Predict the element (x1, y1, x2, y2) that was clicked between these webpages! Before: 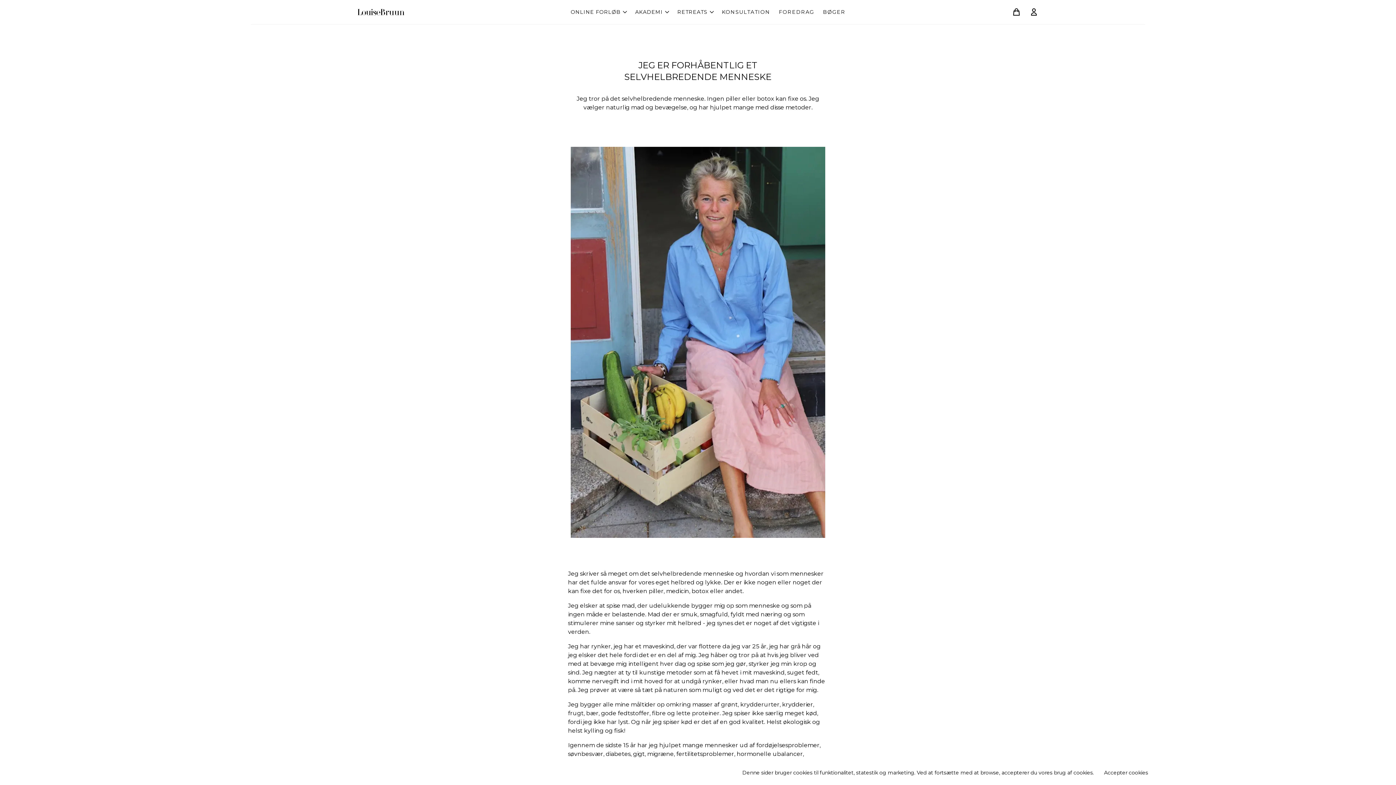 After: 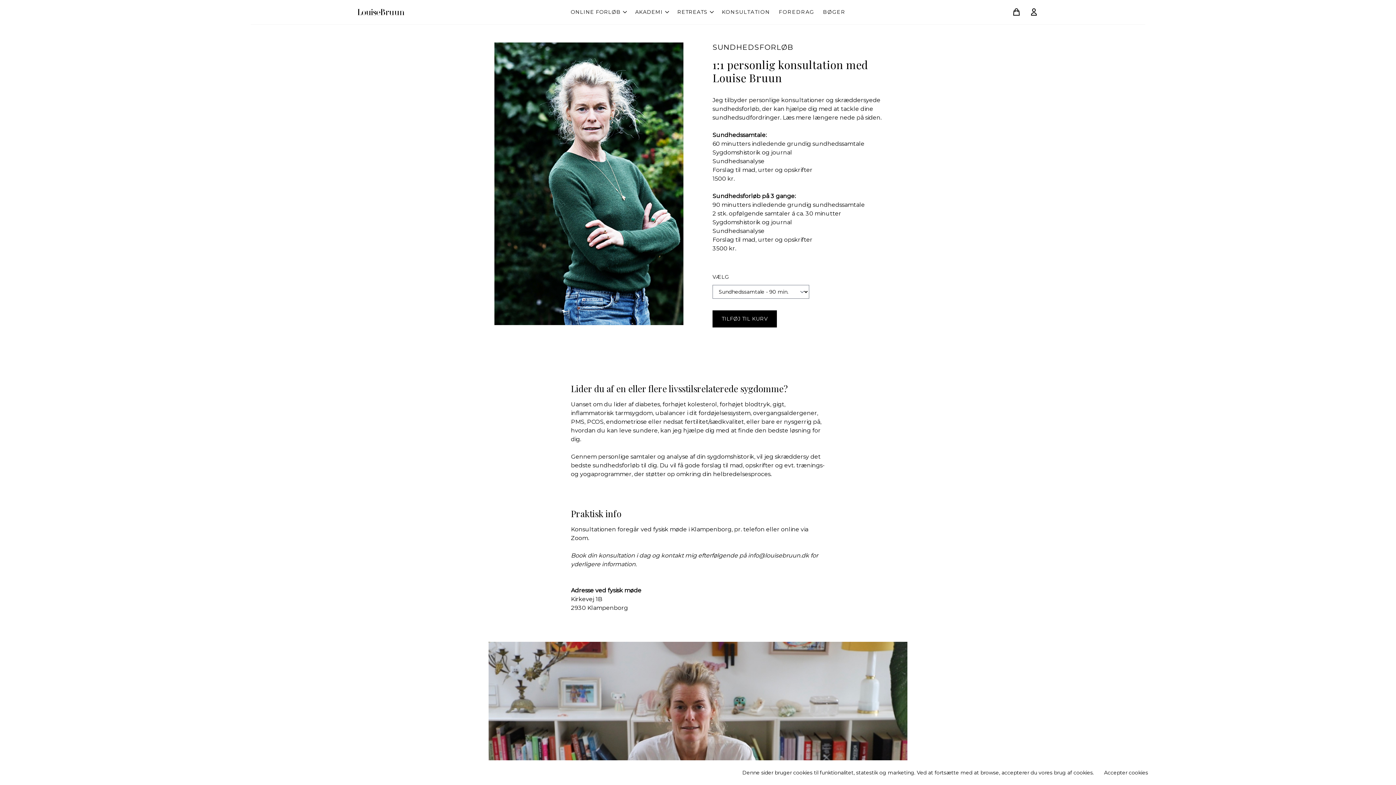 Action: label: KONSULTATION bbox: (722, 8, 770, 15)